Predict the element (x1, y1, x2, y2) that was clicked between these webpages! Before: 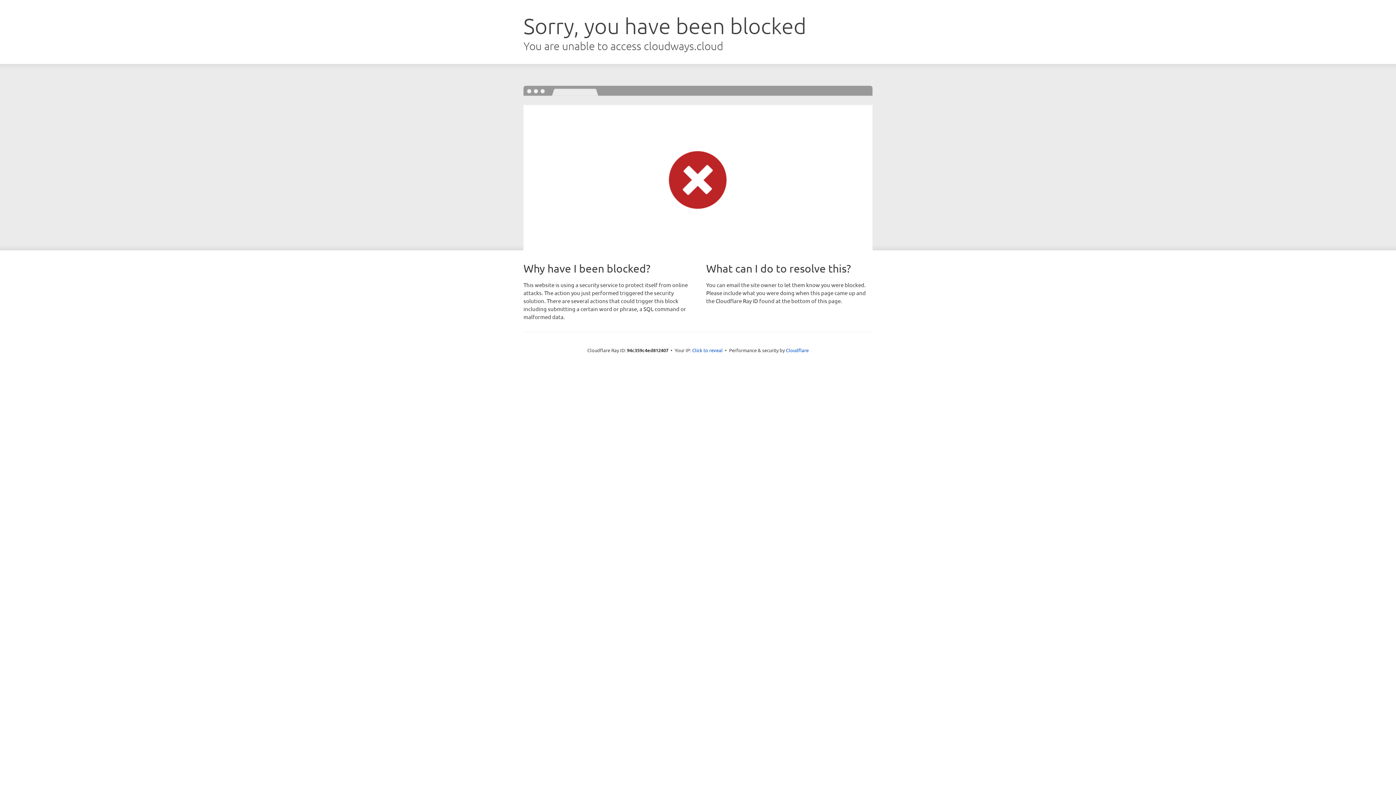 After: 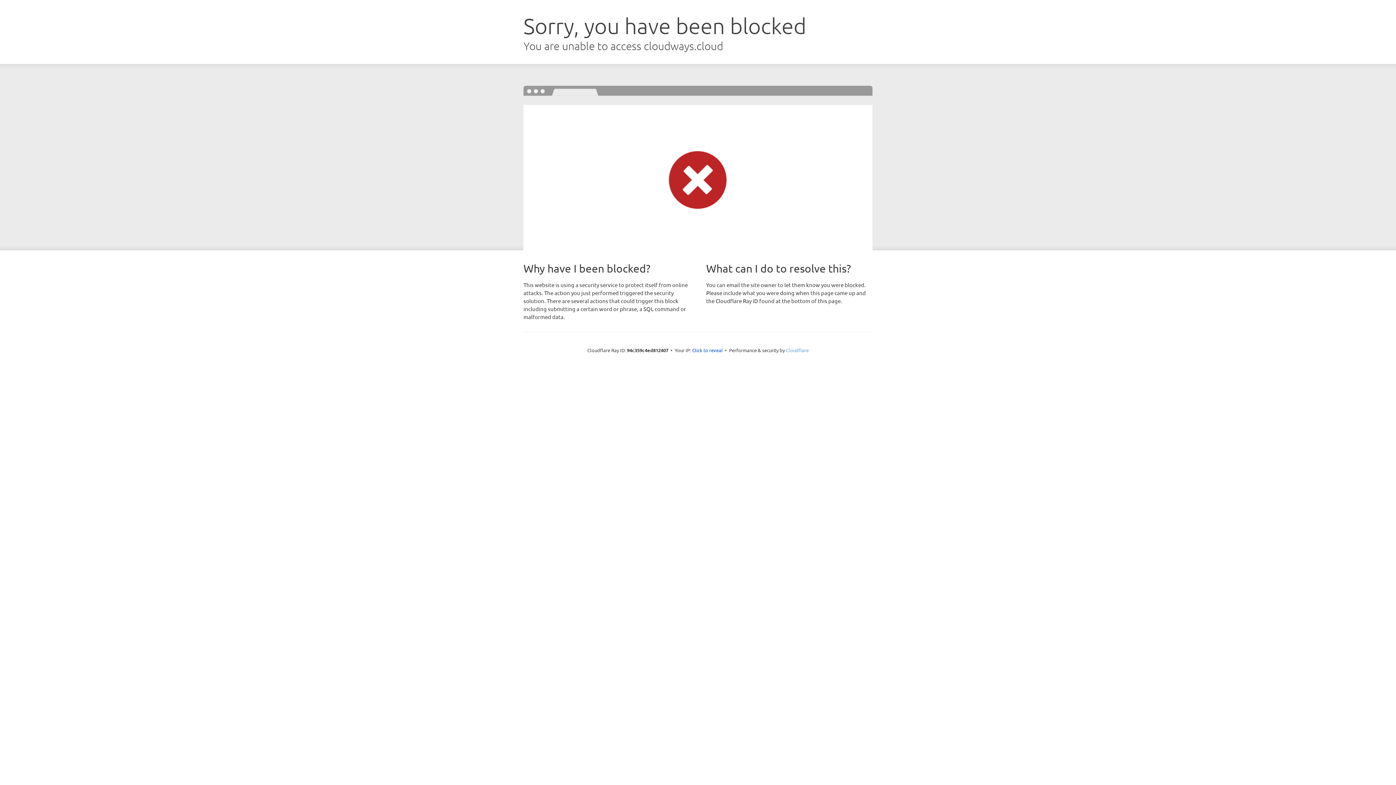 Action: bbox: (786, 347, 808, 353) label: Cloudflare